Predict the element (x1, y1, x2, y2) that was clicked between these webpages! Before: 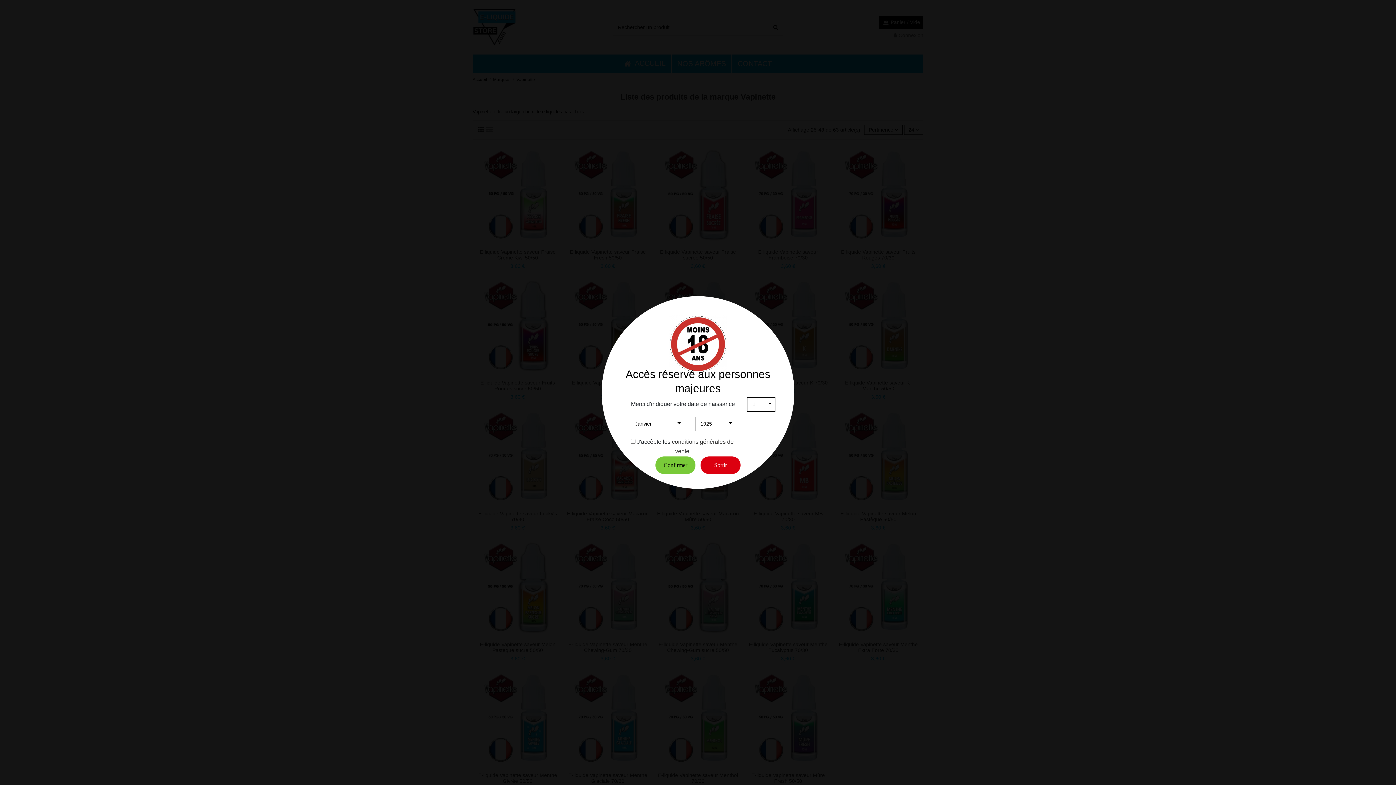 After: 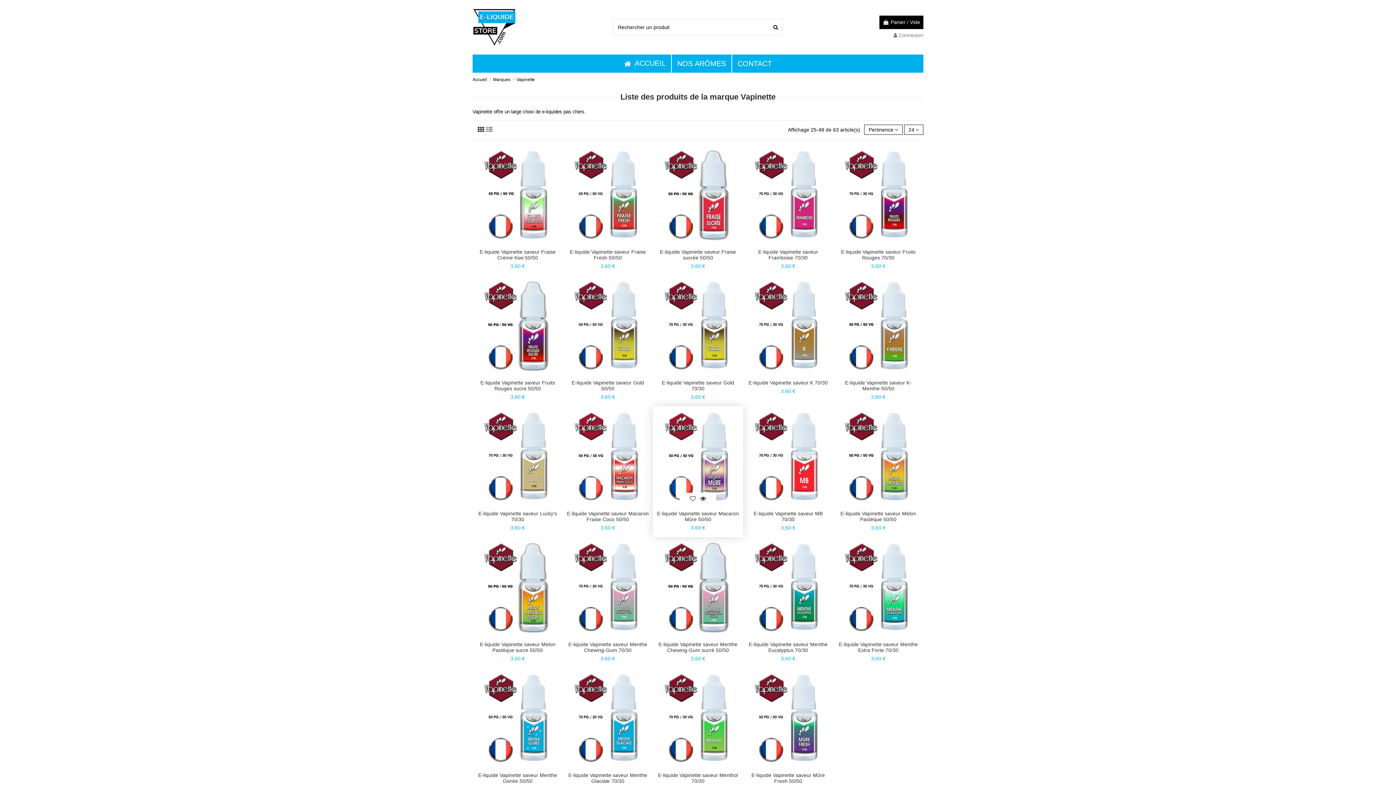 Action: label: Confirmer bbox: (655, 456, 695, 474)